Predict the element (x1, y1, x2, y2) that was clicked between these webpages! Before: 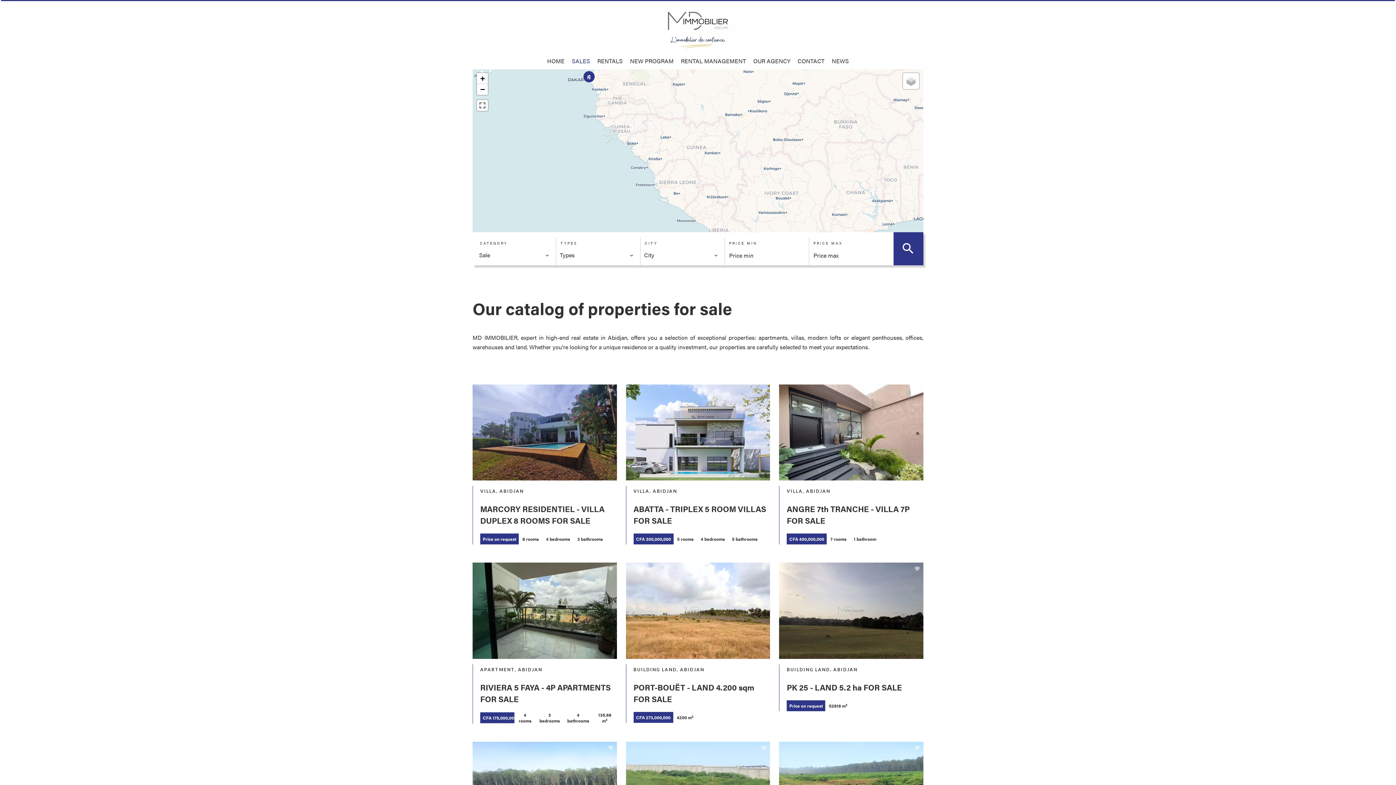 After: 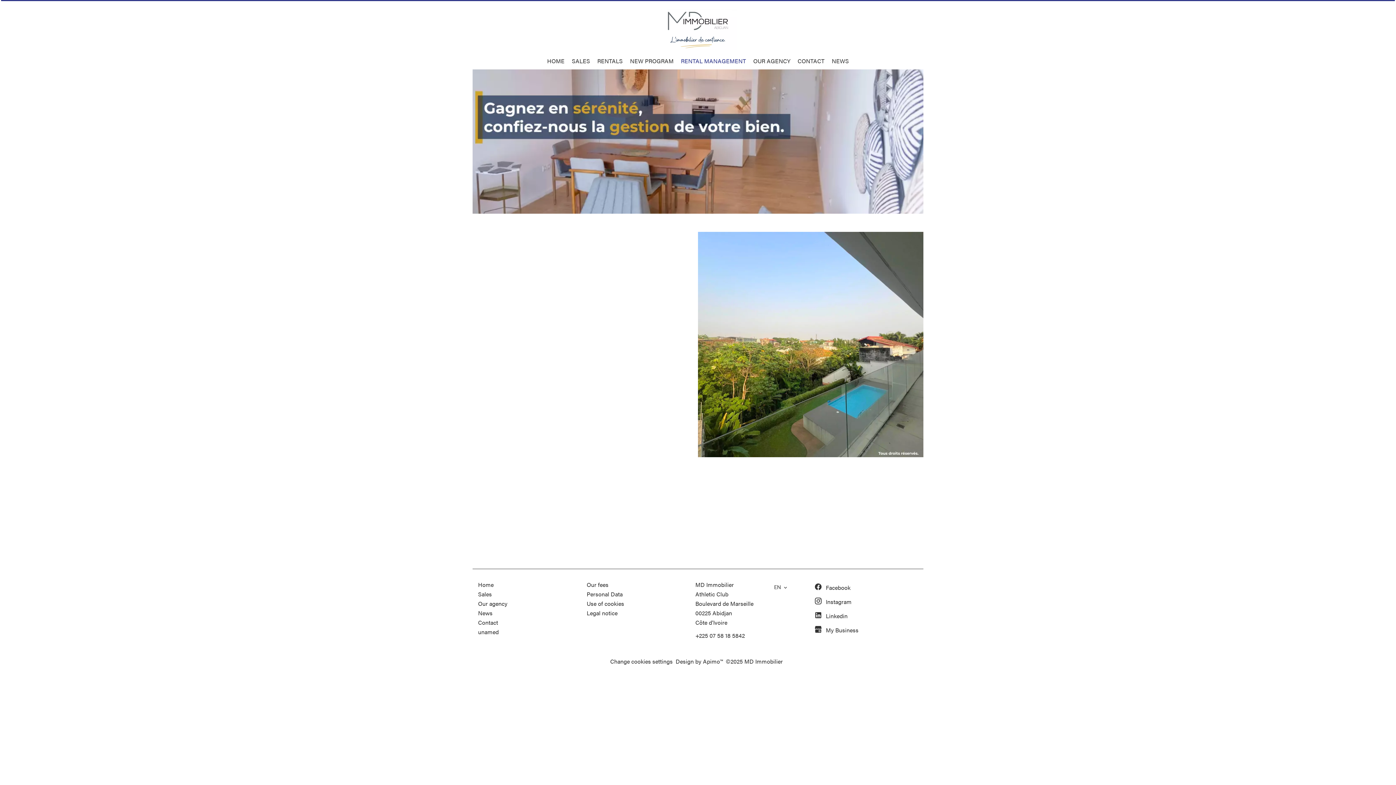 Action: bbox: (681, 56, 746, 65) label: RENTAL MANAGEMENT